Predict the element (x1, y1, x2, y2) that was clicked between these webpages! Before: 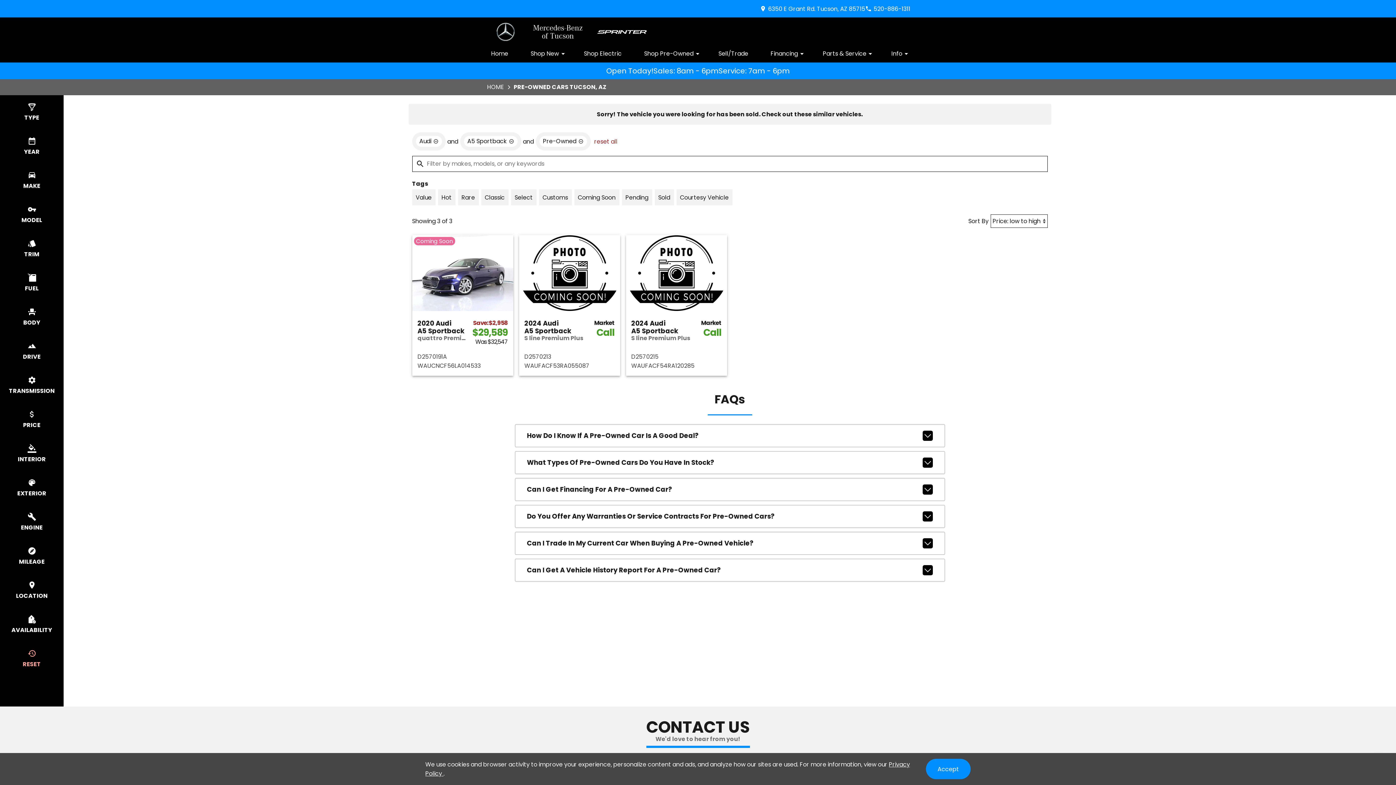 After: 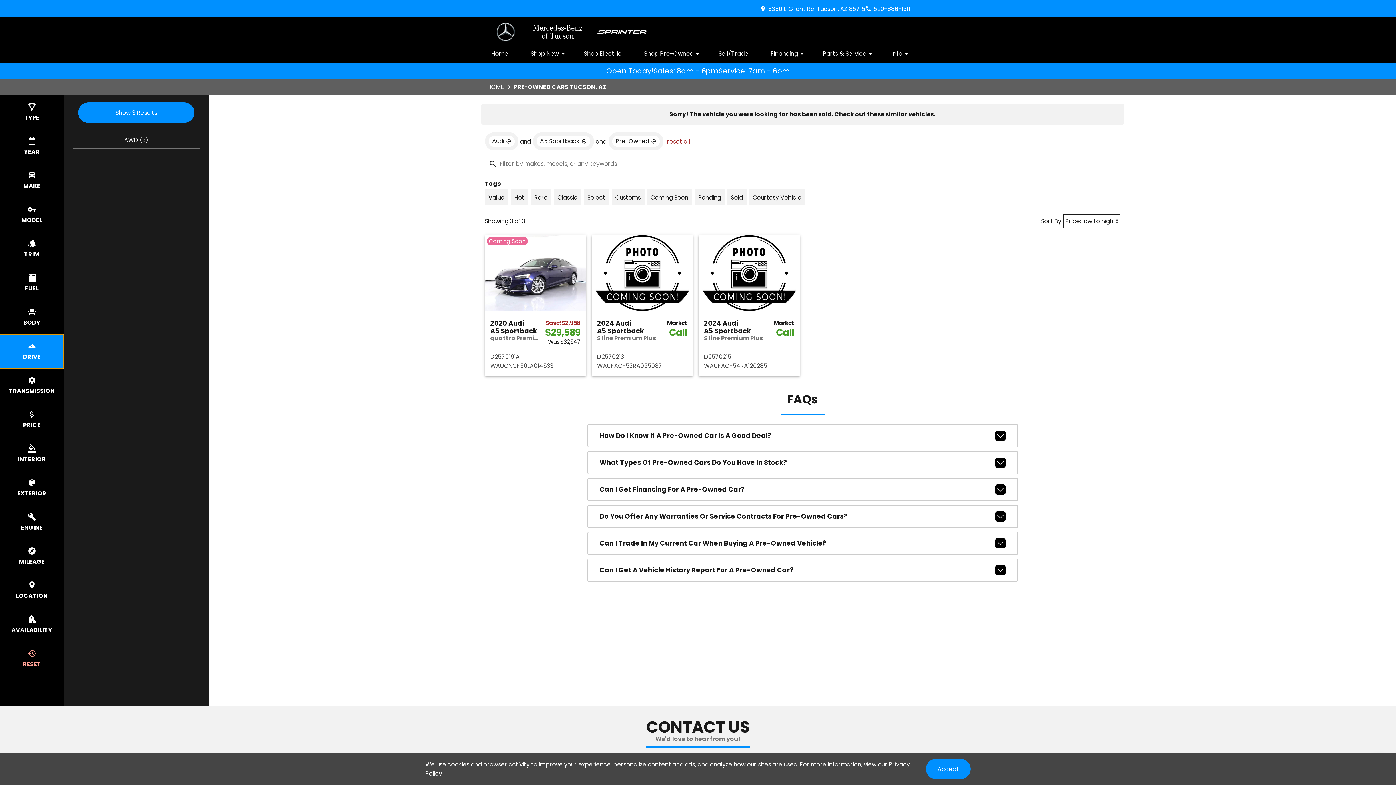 Action: bbox: (0, 334, 63, 368) label: select drive